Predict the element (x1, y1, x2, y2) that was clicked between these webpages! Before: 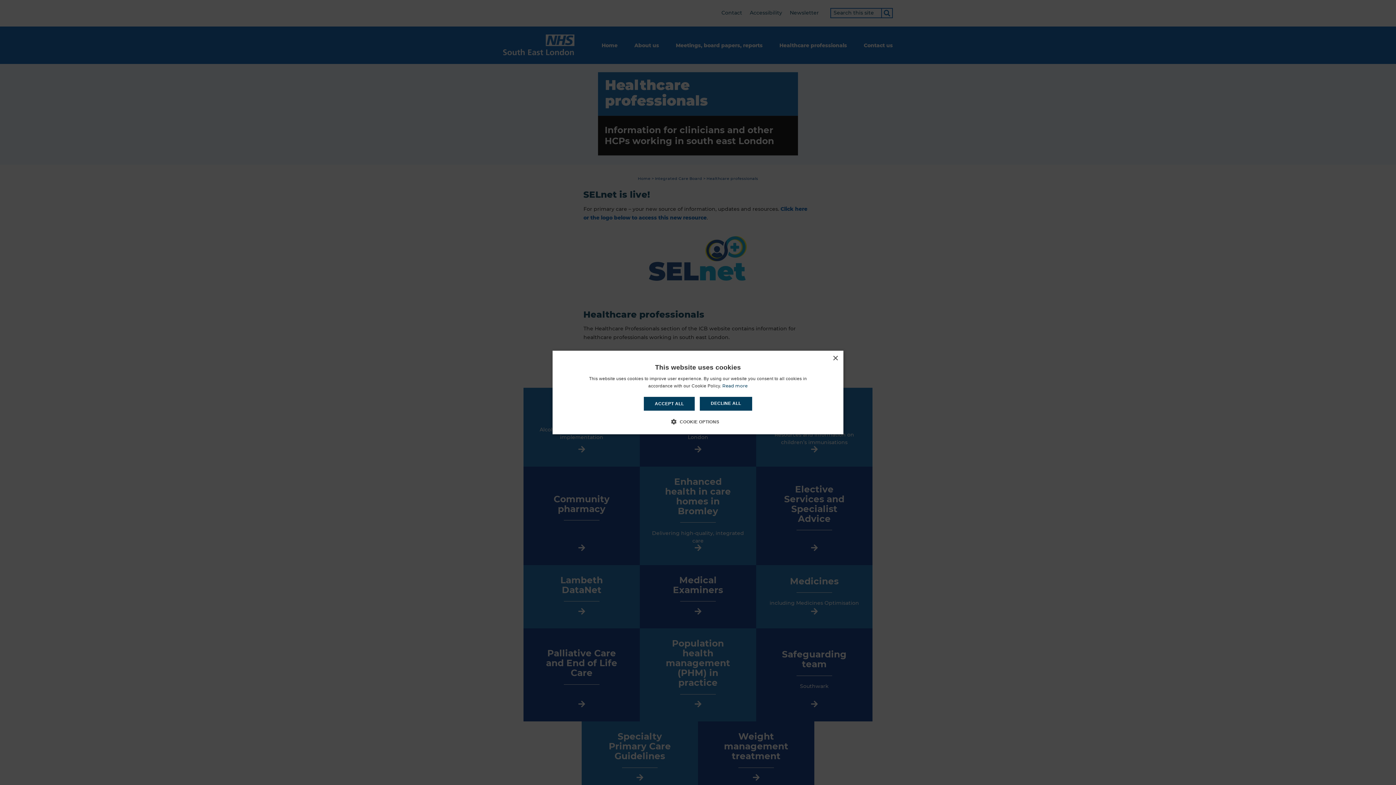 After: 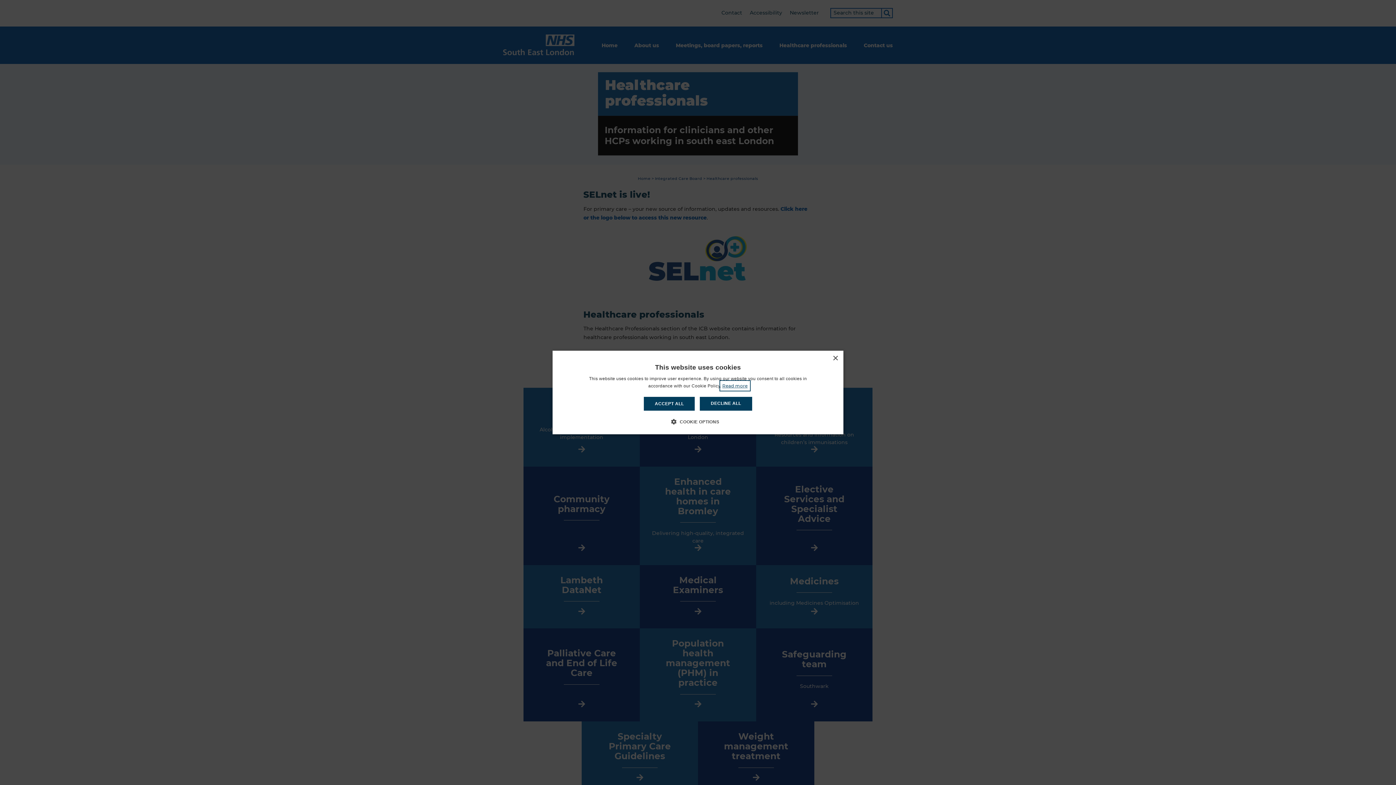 Action: label: Read more, opens a new window bbox: (722, 383, 747, 388)